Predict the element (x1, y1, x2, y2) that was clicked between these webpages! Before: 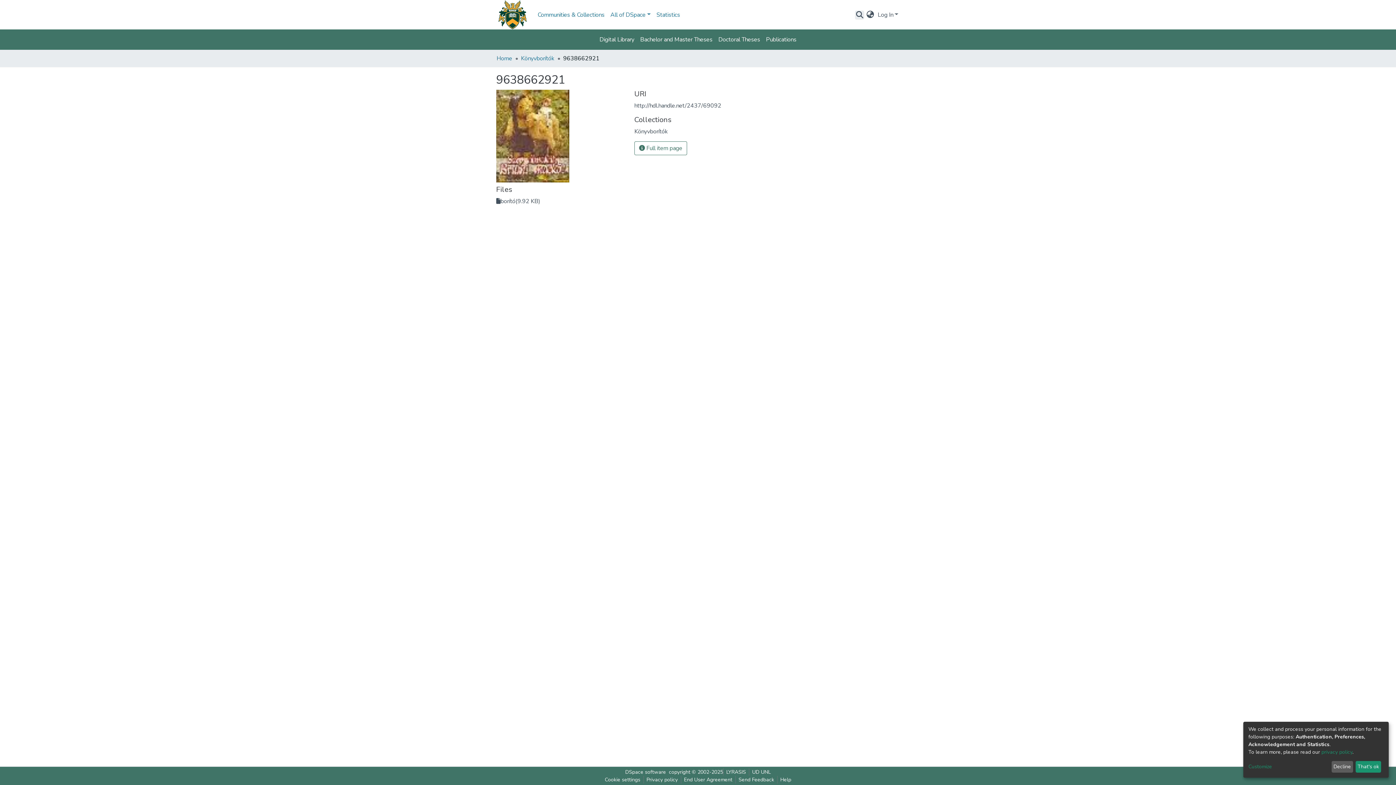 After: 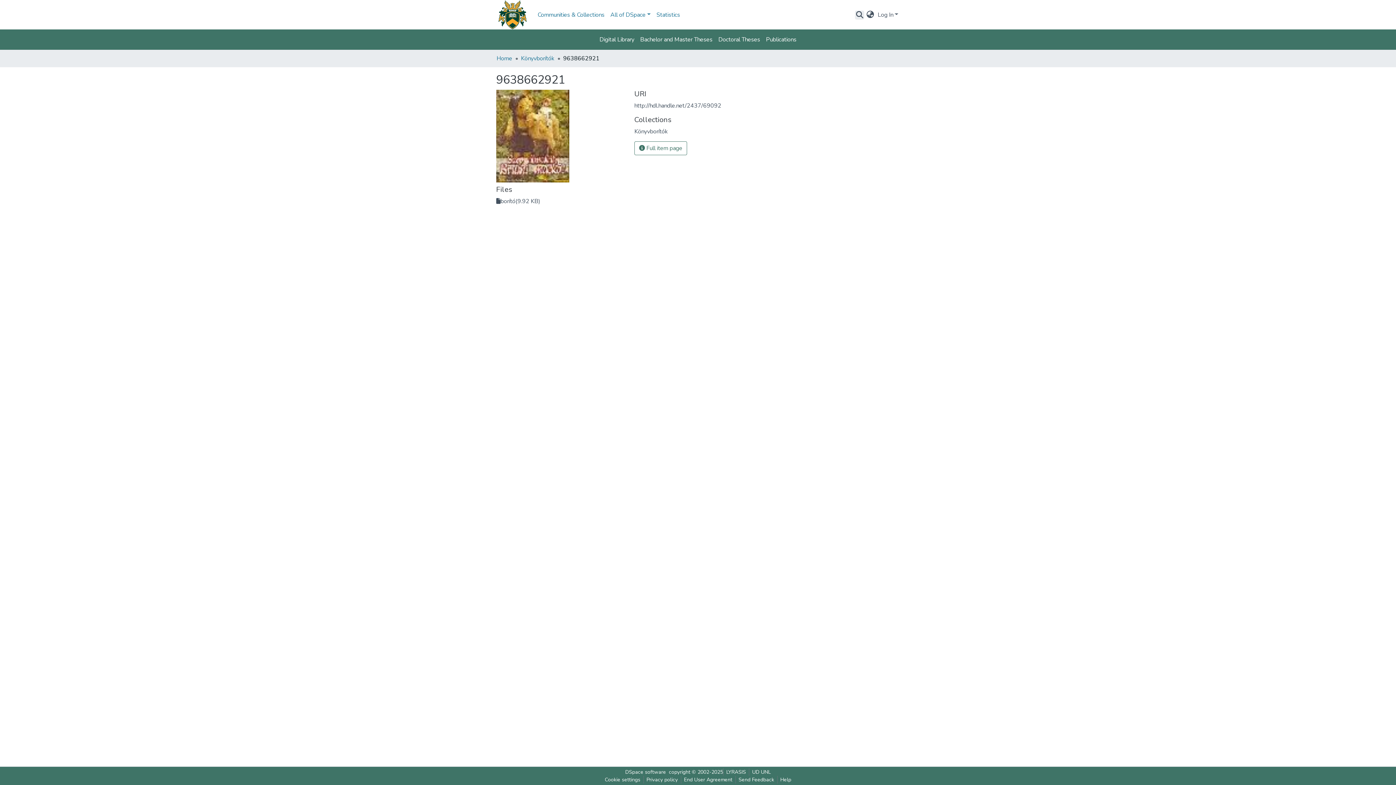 Action: bbox: (1355, 761, 1381, 773) label: That's ok